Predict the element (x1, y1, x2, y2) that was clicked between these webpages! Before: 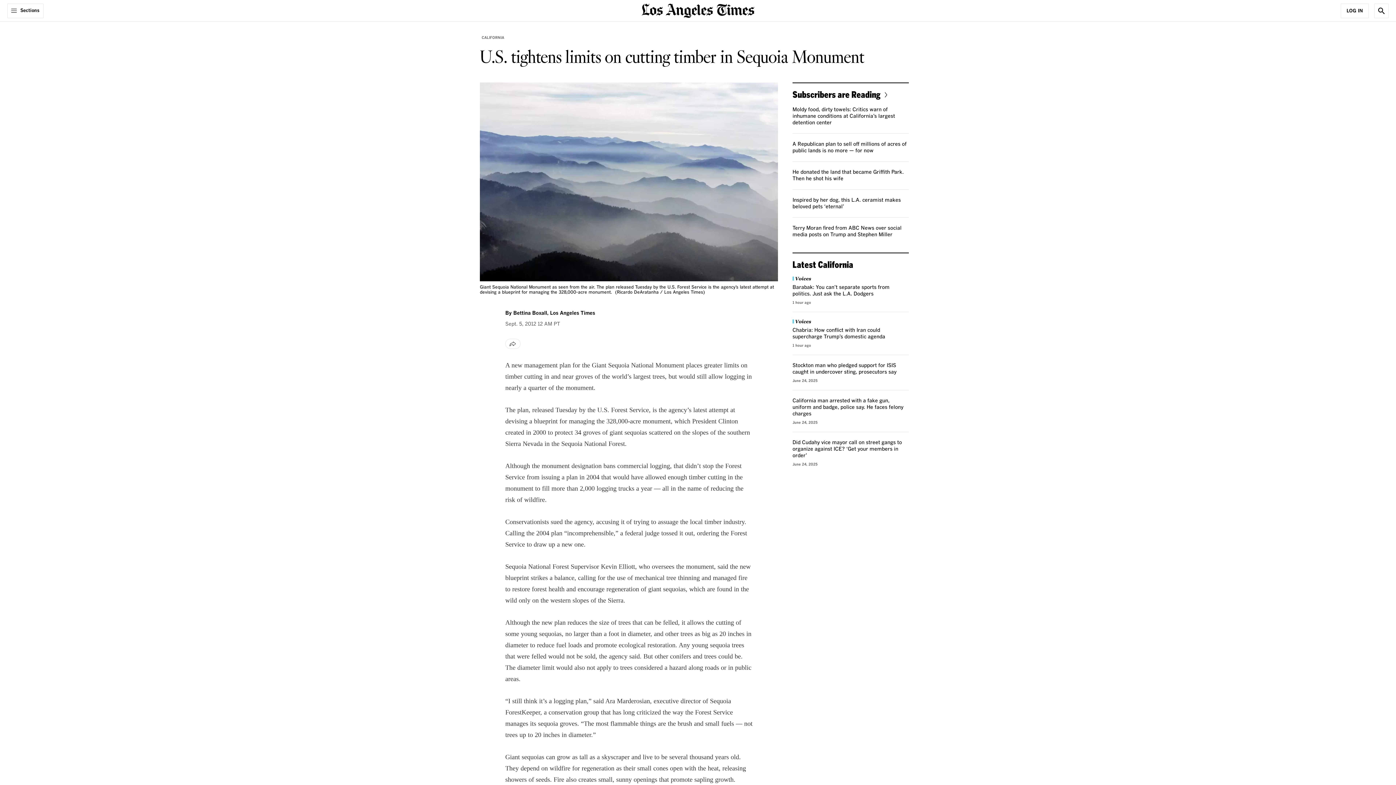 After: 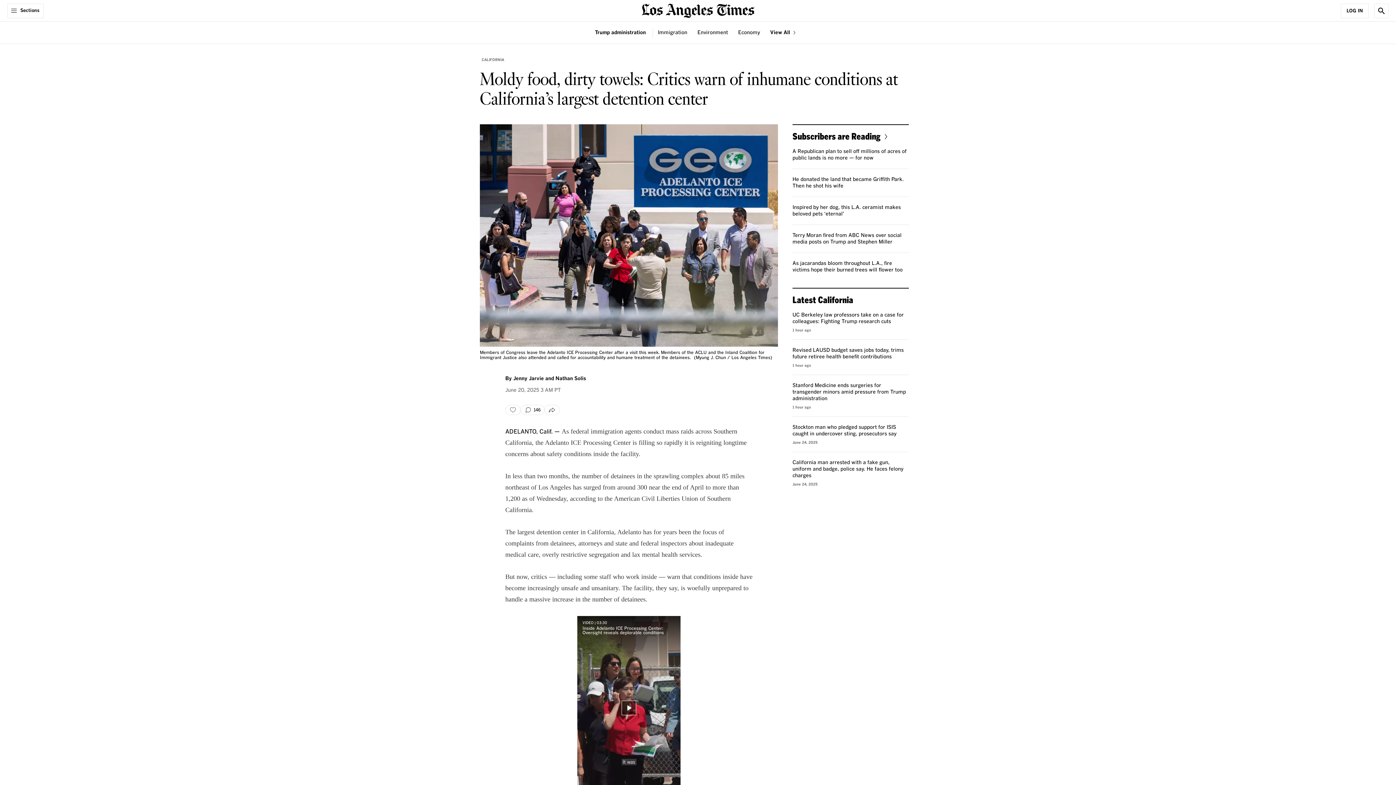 Action: label: Moldy food, dirty towels: Critics warn of inhumane conditions at California’s largest detention center bbox: (792, 107, 895, 125)